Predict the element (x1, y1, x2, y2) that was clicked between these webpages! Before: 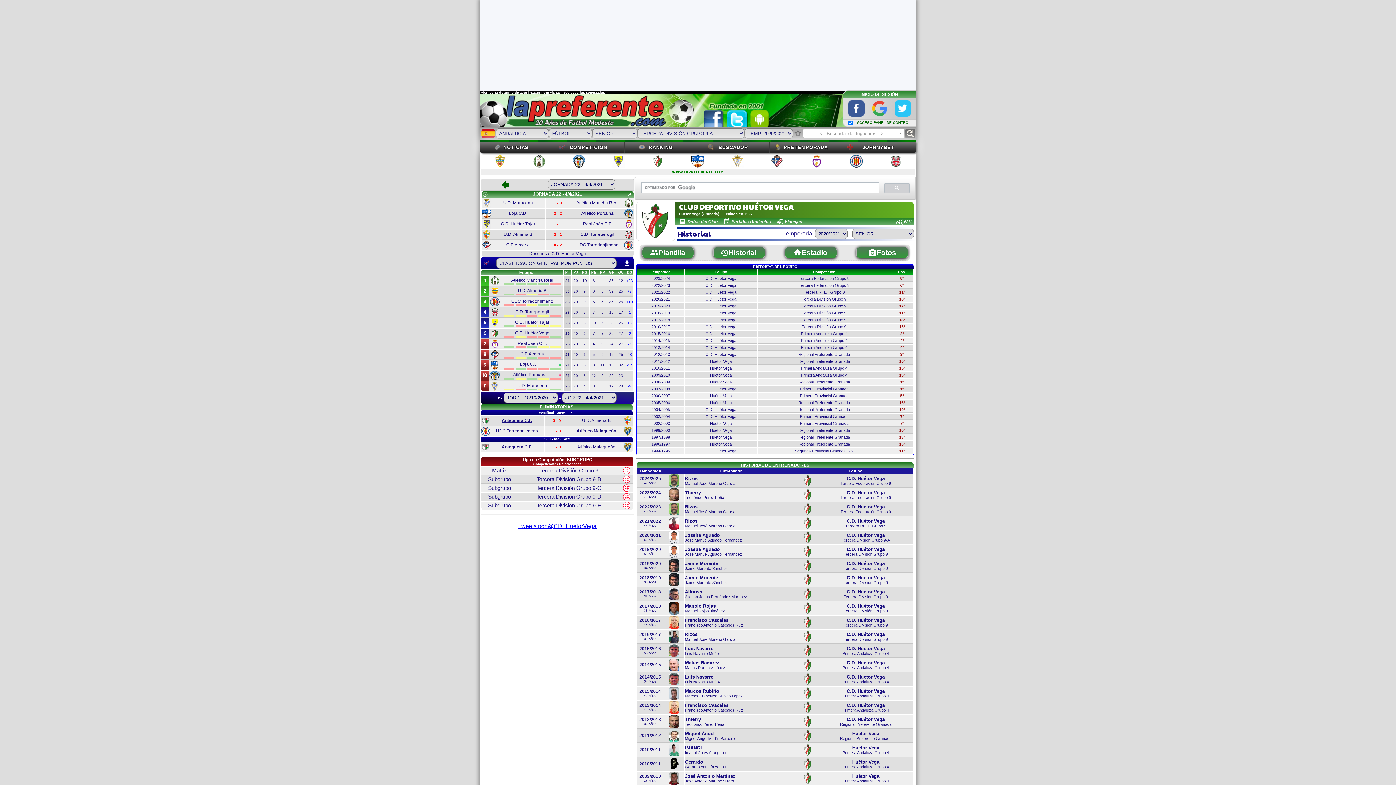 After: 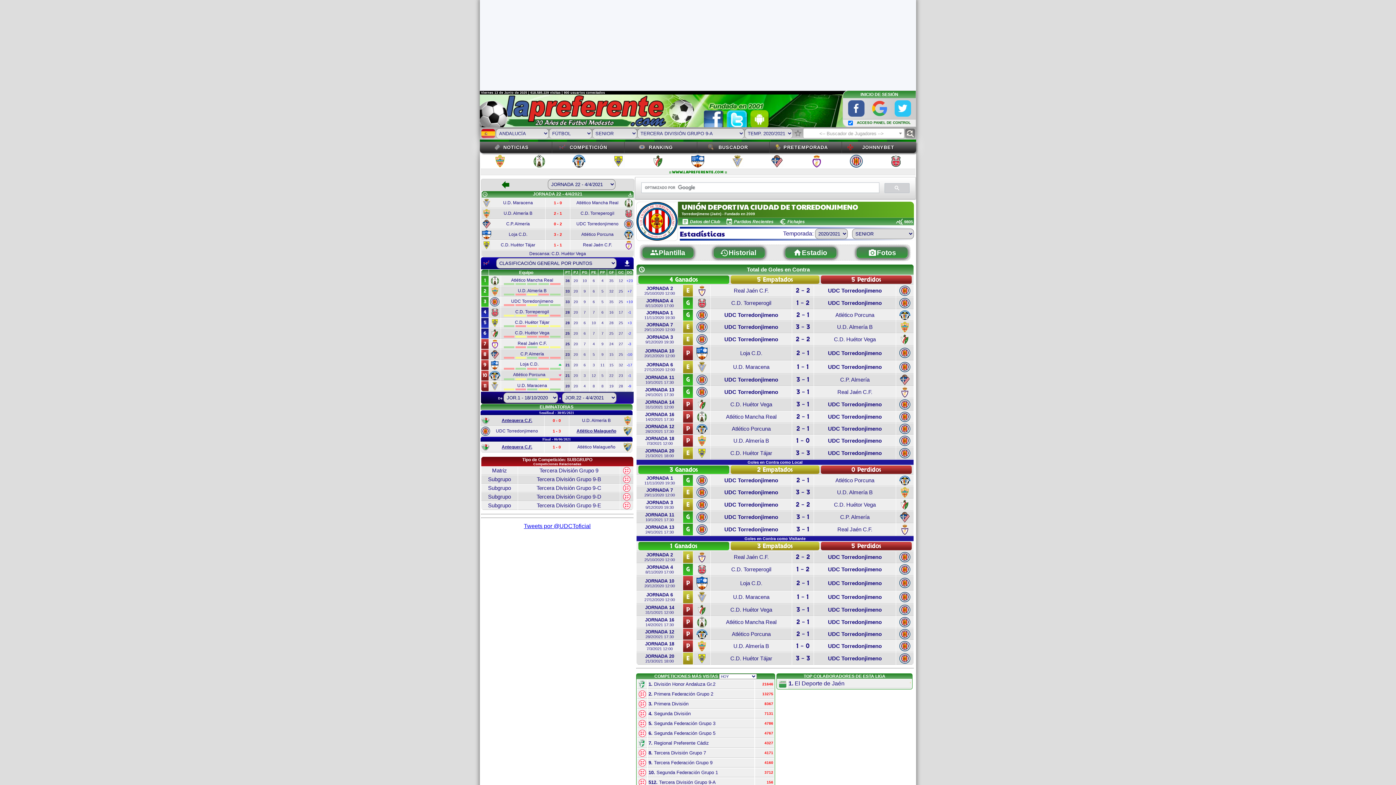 Action: label: 25 bbox: (618, 300, 623, 304)